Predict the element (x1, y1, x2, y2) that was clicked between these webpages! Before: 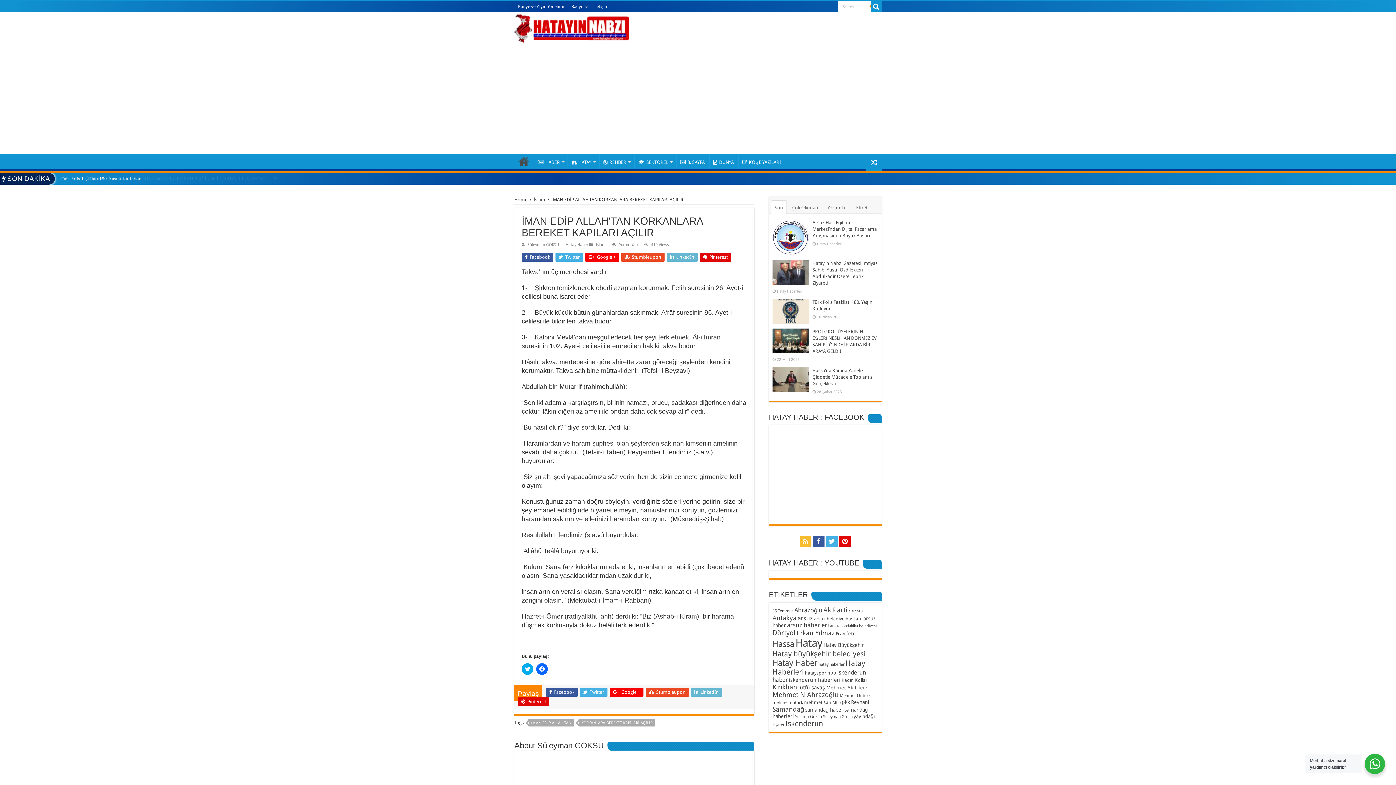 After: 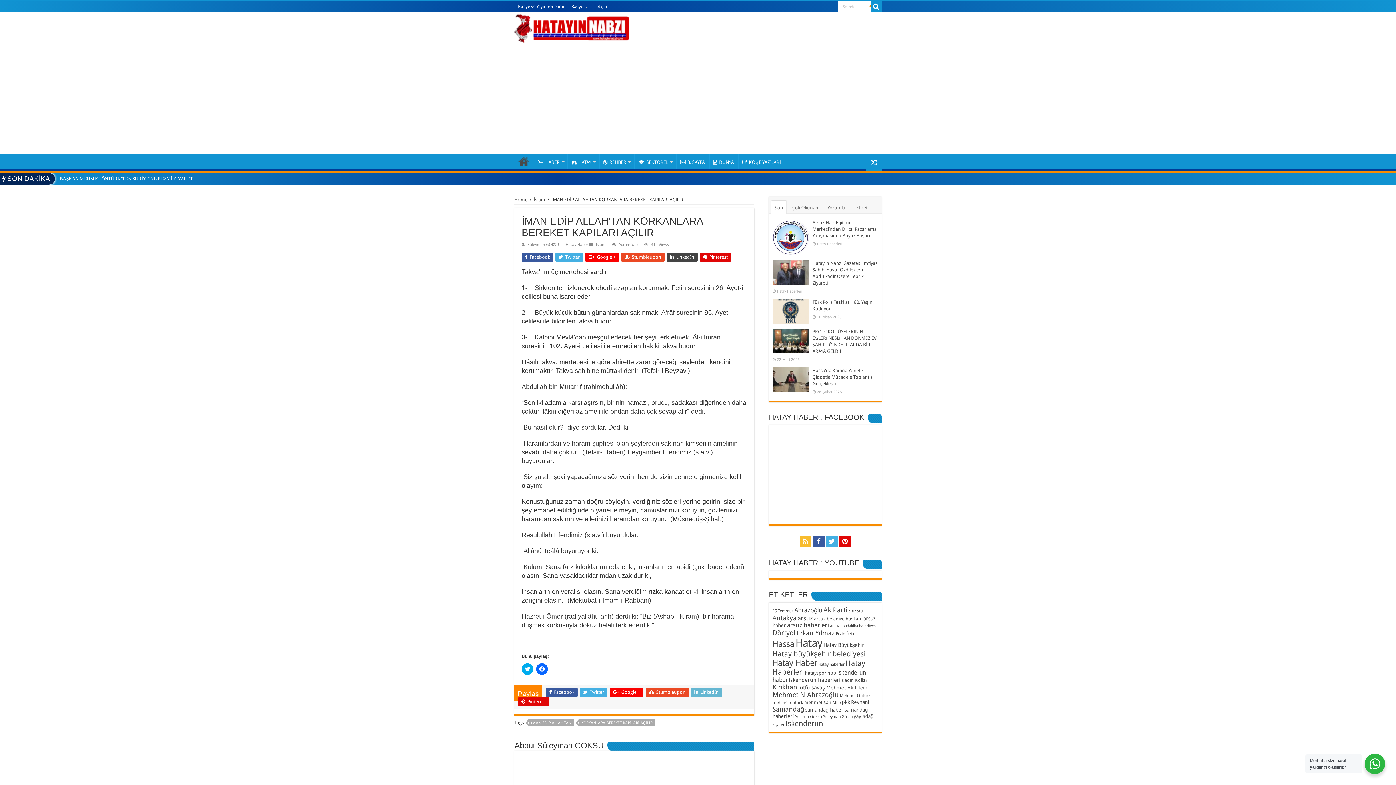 Action: label:  LinkedIn bbox: (666, 253, 697, 261)